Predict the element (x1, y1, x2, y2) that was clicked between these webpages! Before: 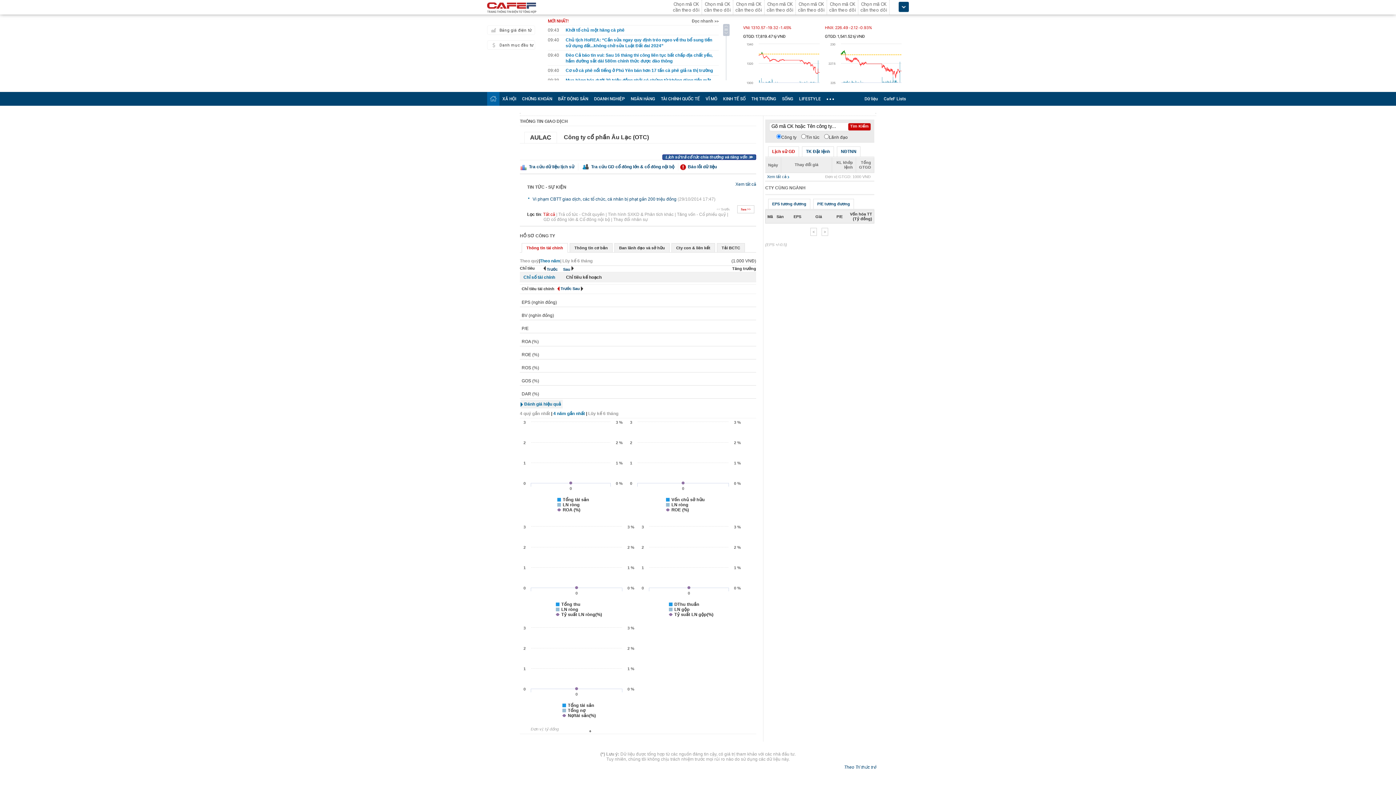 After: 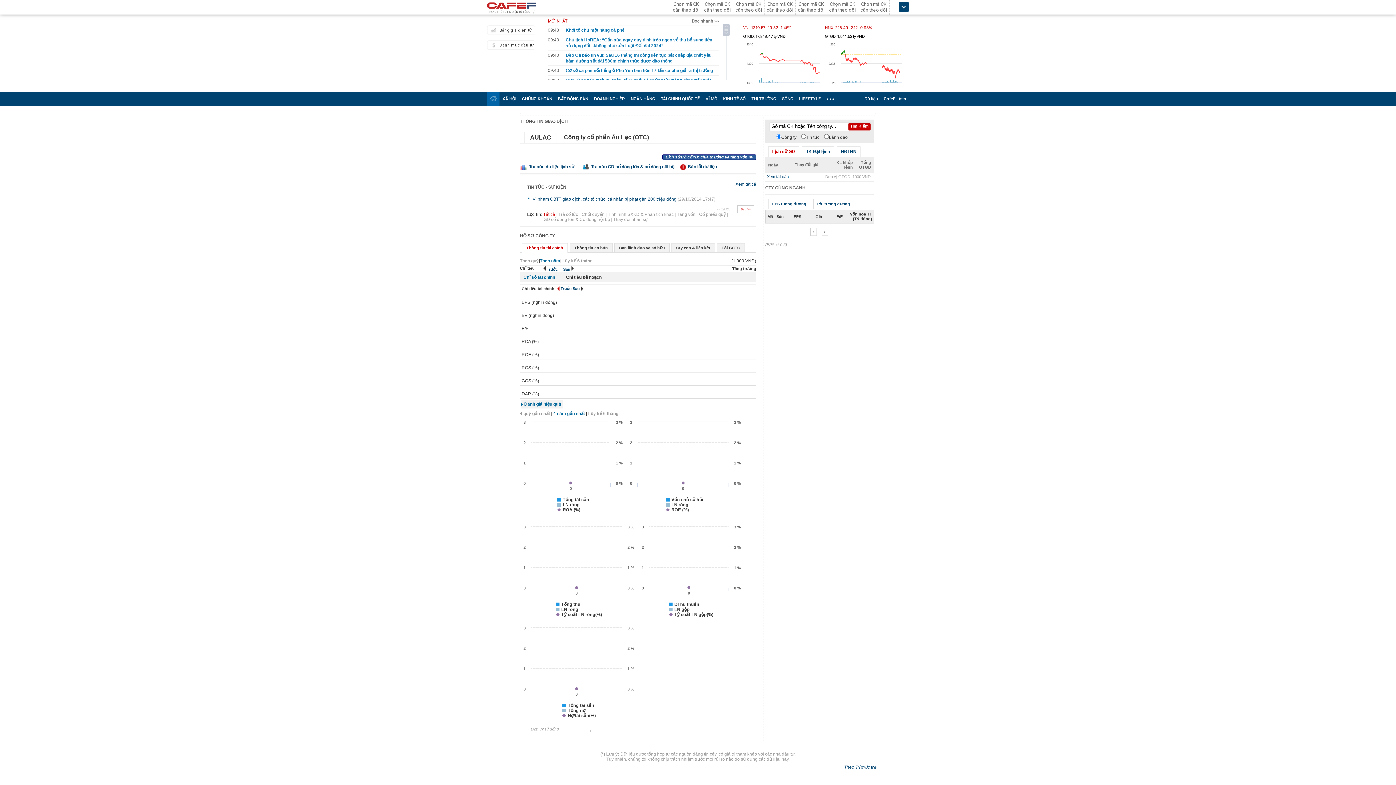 Action: bbox: (540, 258, 560, 263) label: Theo năm